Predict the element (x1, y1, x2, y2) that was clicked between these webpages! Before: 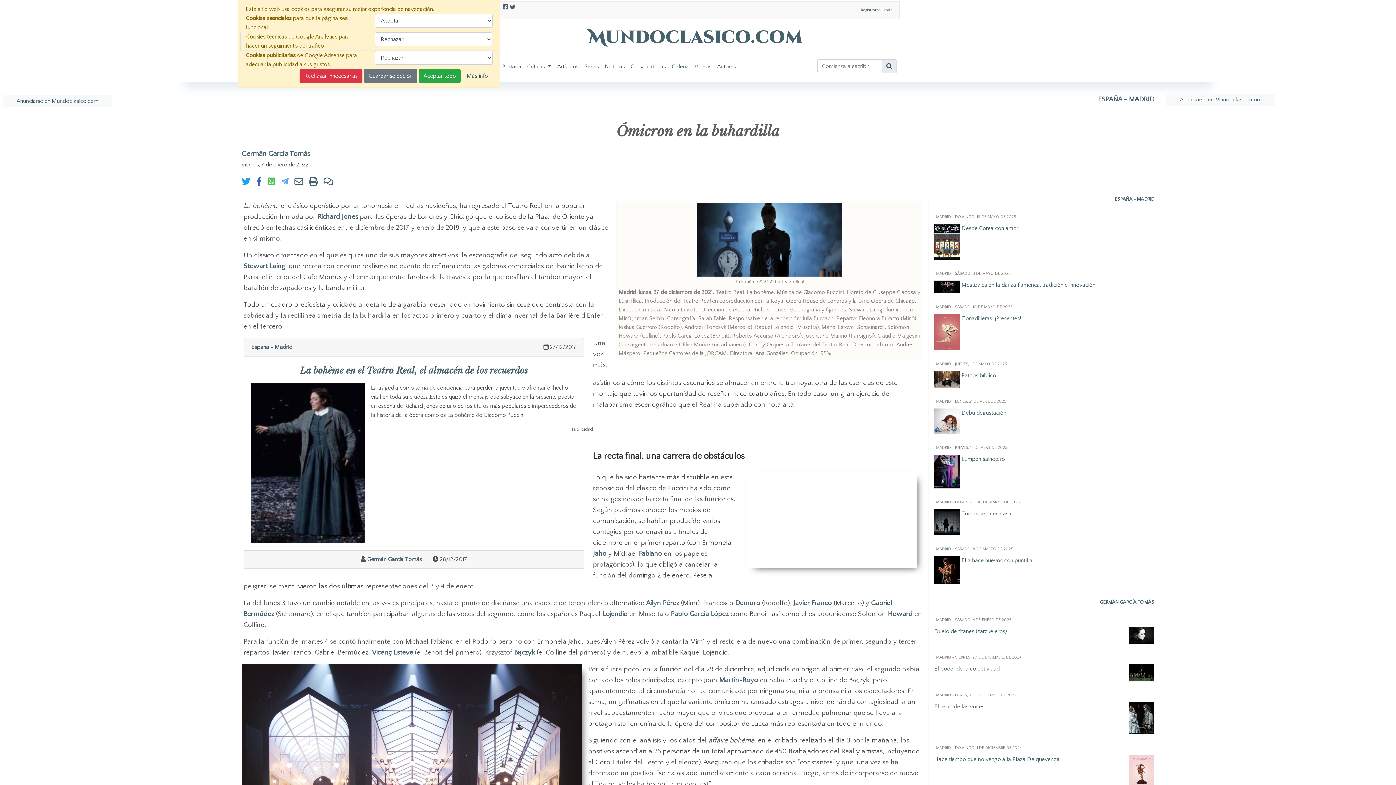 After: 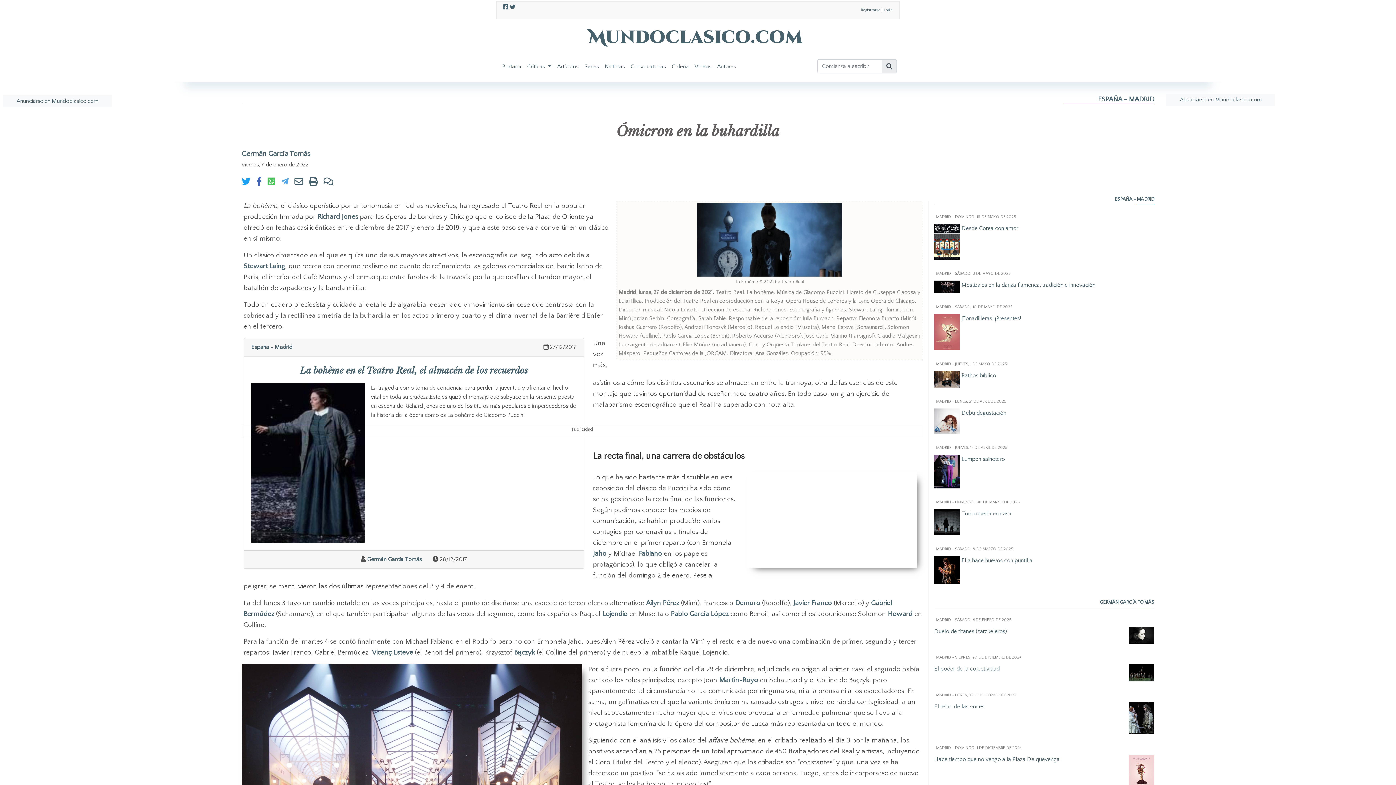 Action: bbox: (418, 69, 460, 82) label: Aceptar todo